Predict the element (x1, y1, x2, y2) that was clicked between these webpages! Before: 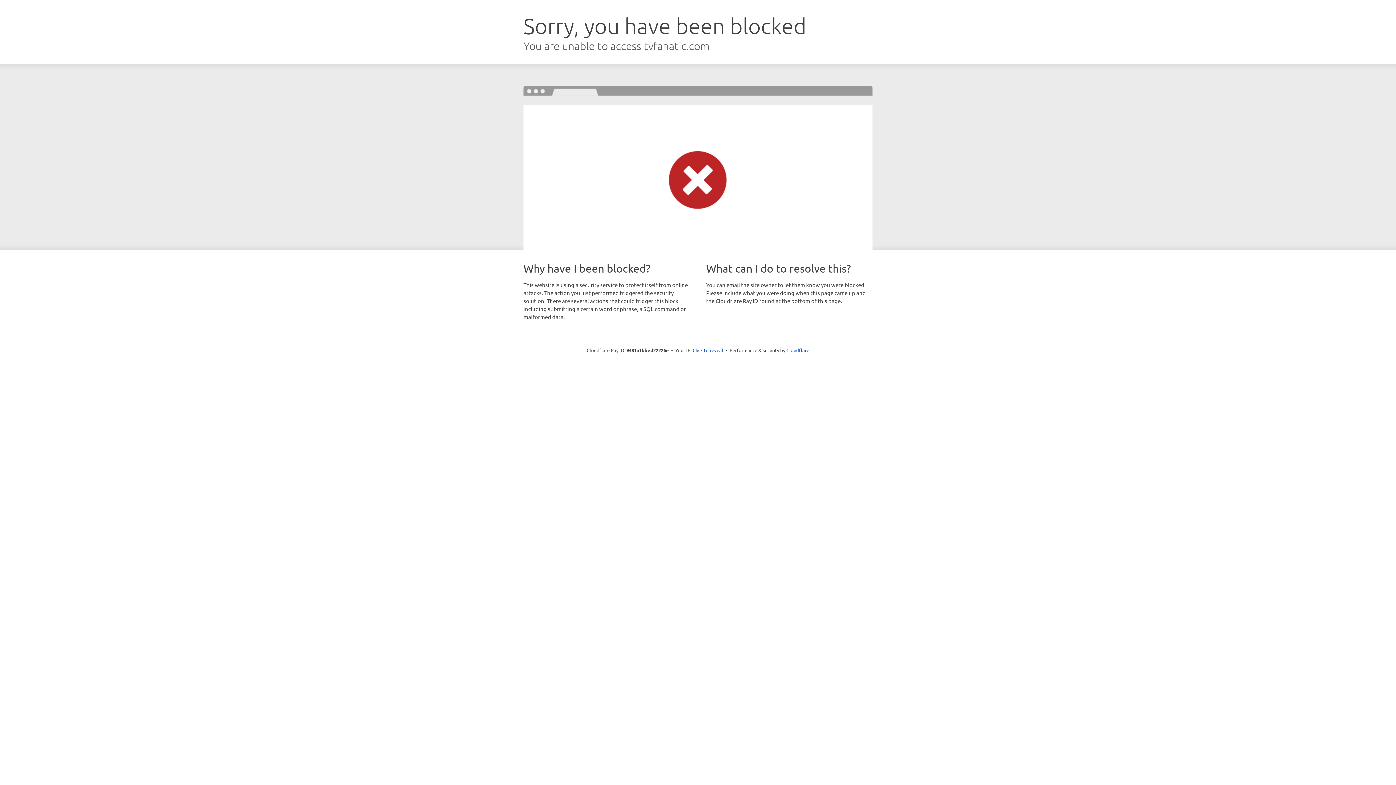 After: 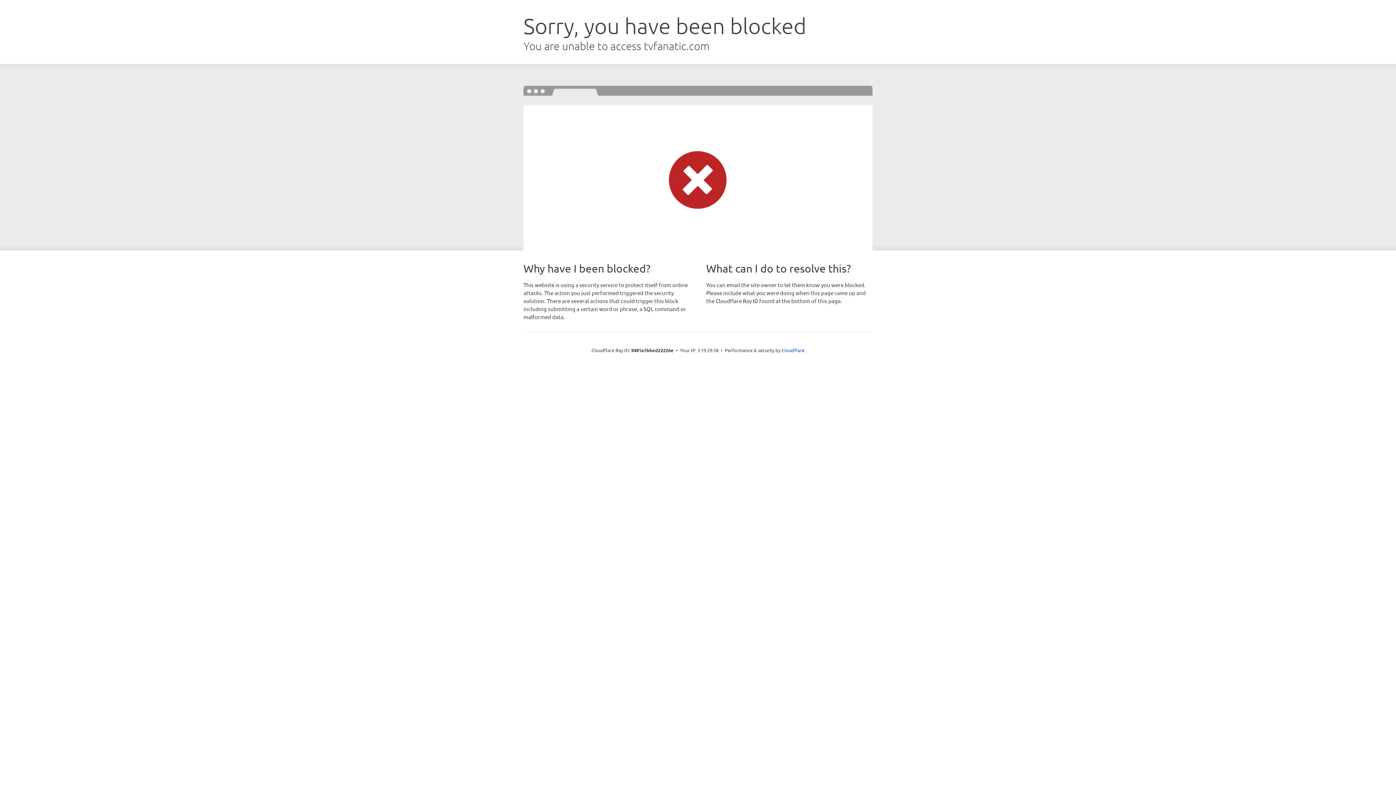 Action: label: Click to reveal bbox: (692, 346, 723, 353)